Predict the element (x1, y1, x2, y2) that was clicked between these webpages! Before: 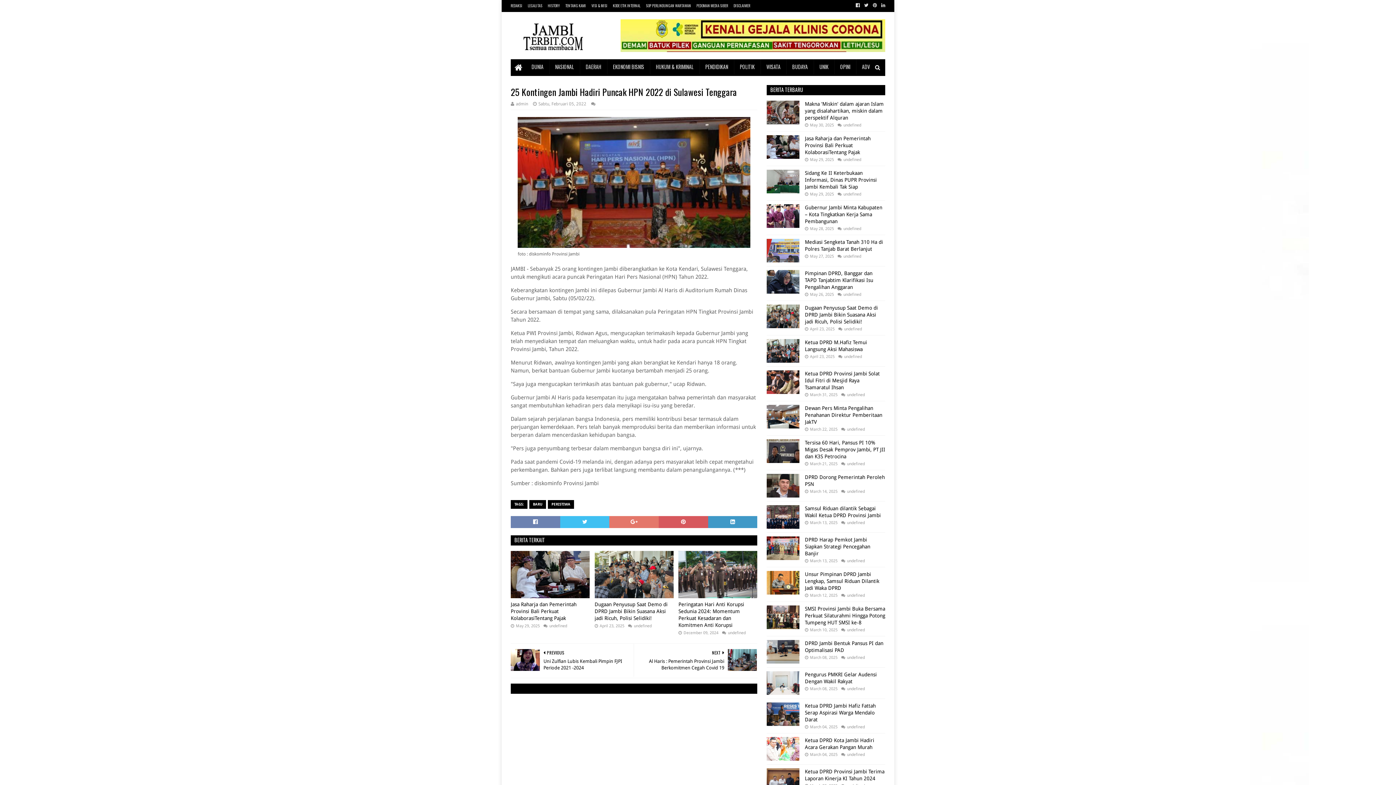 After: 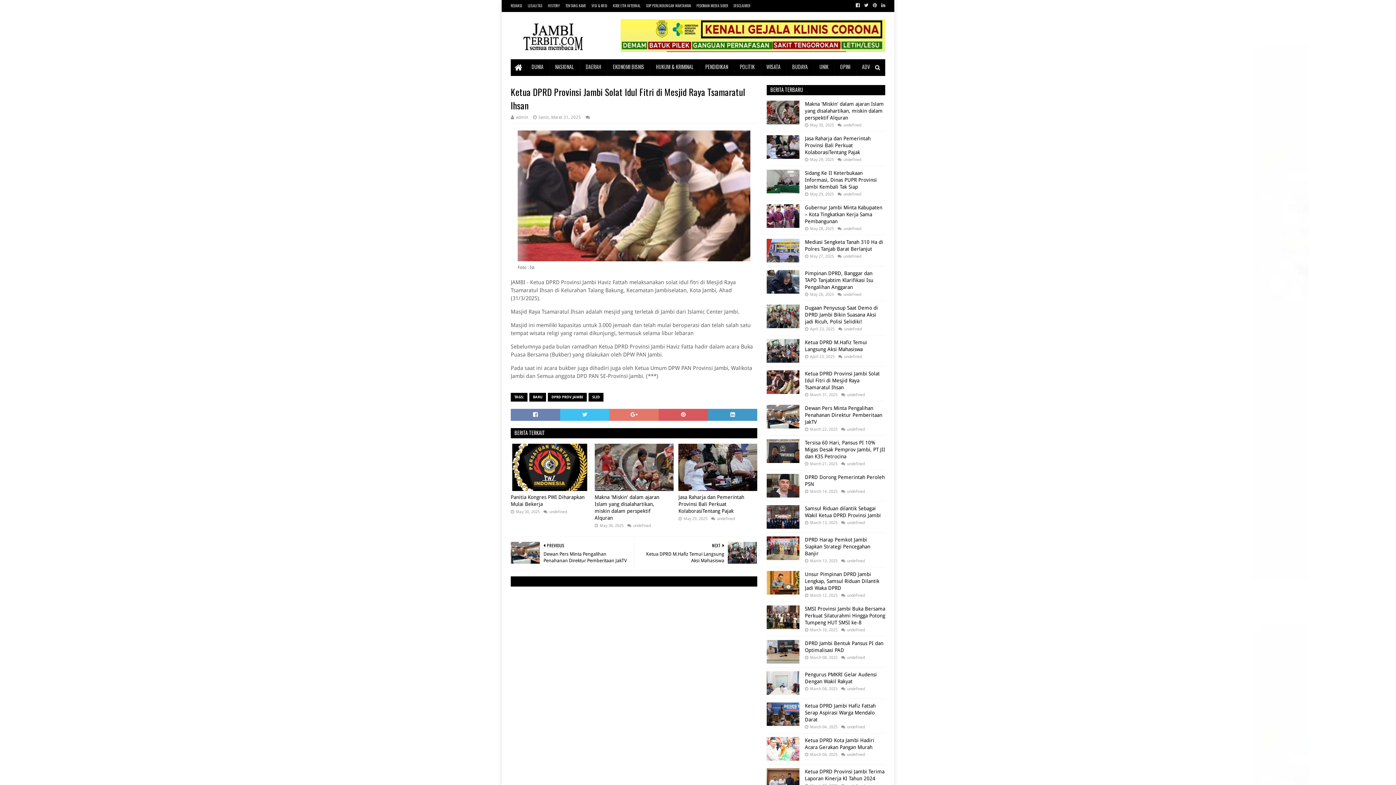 Action: bbox: (766, 370, 799, 394)